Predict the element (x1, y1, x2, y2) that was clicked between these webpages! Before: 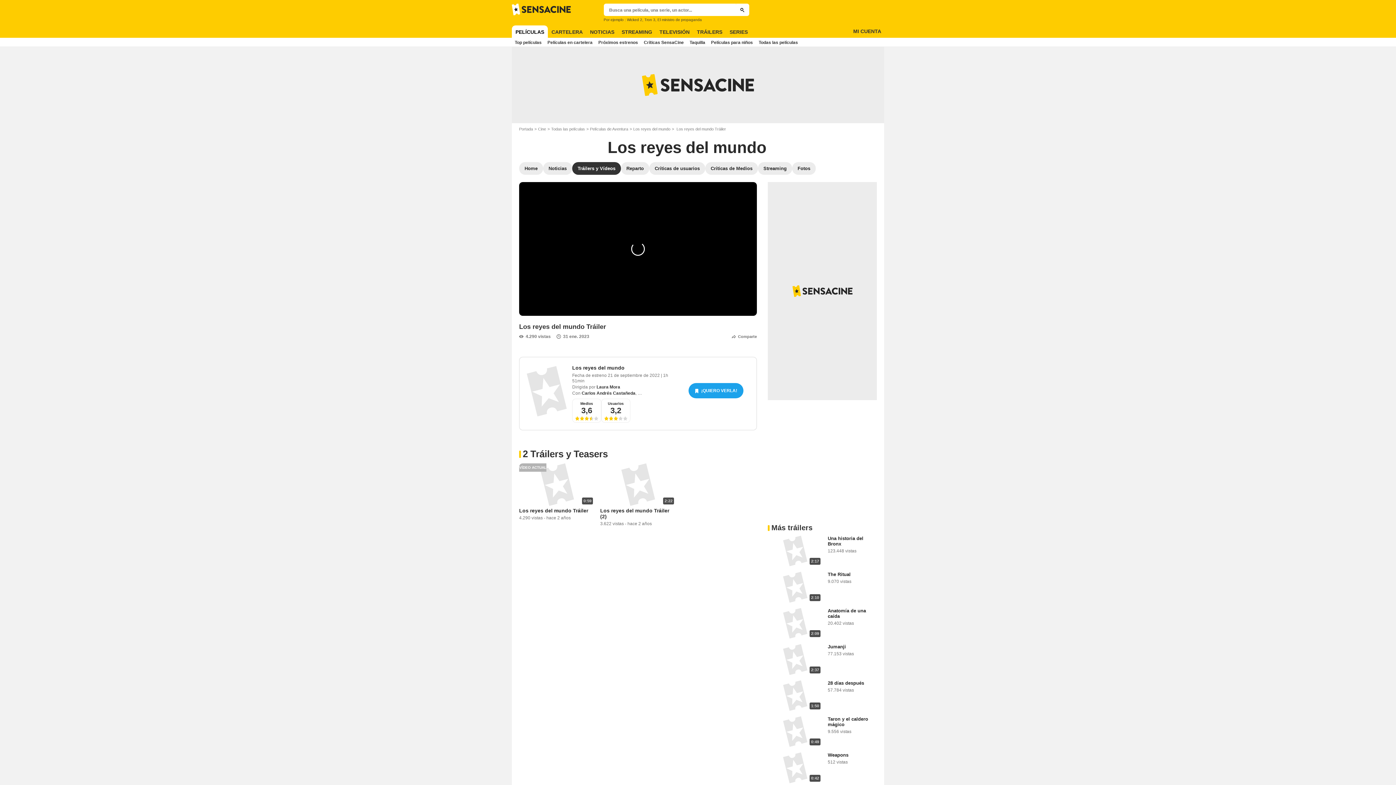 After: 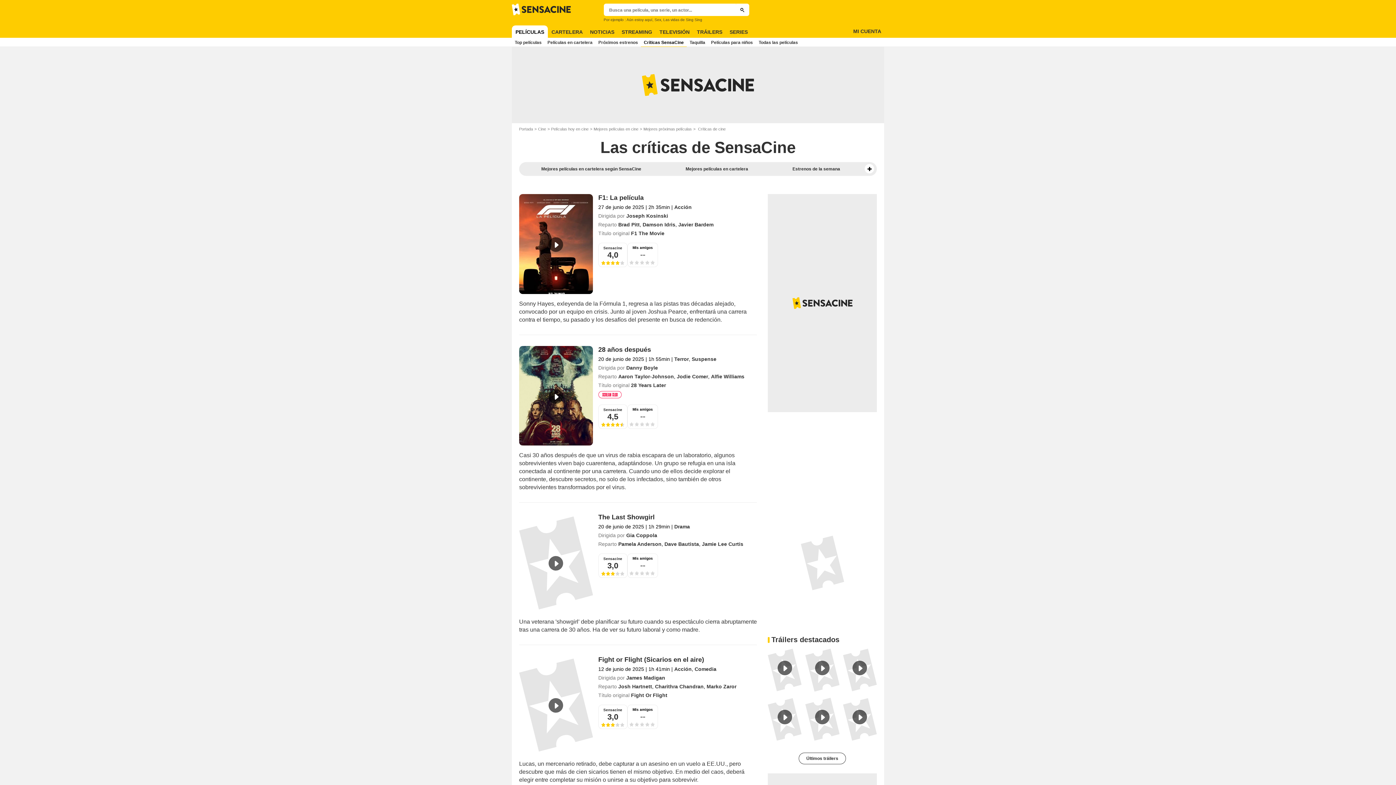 Action: label: Críticas SensaCine bbox: (641, 37, 686, 46)